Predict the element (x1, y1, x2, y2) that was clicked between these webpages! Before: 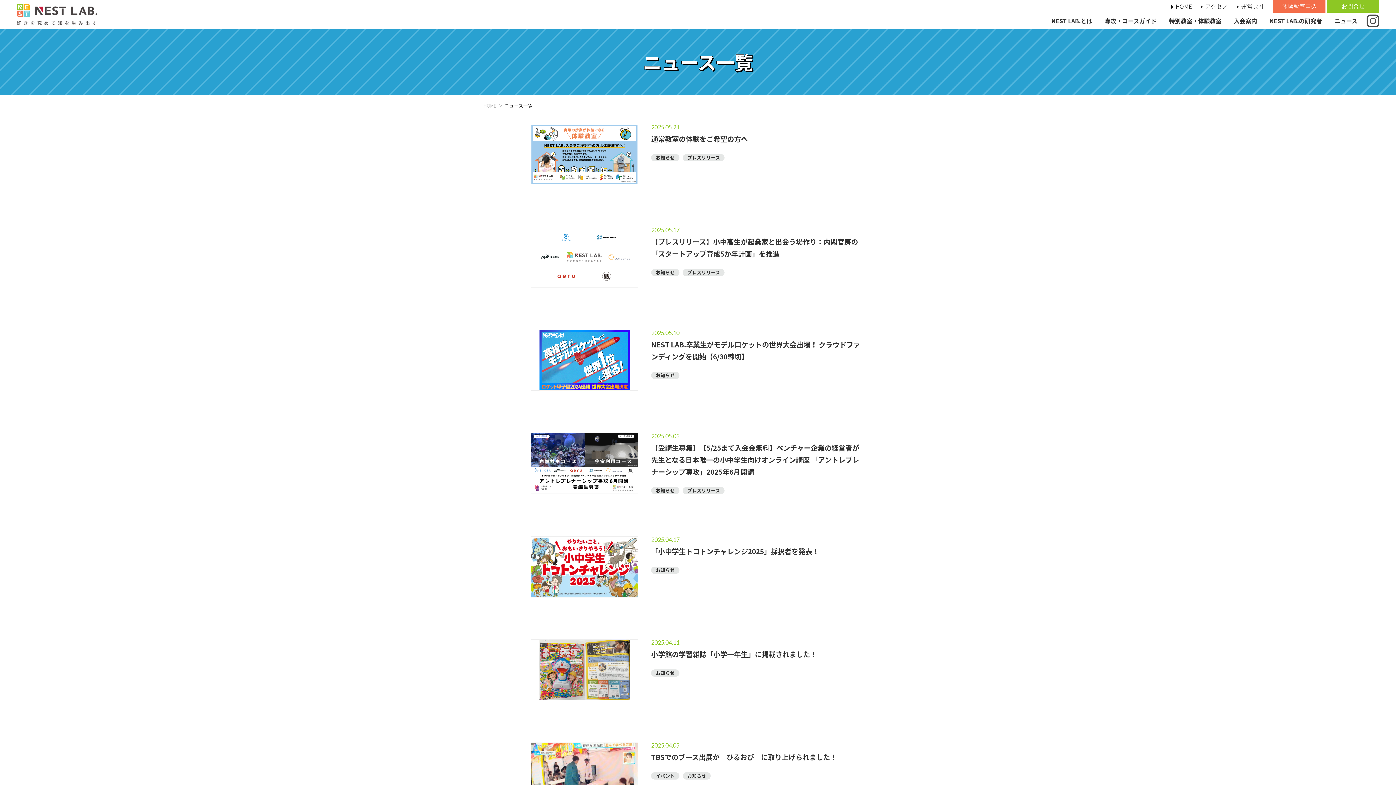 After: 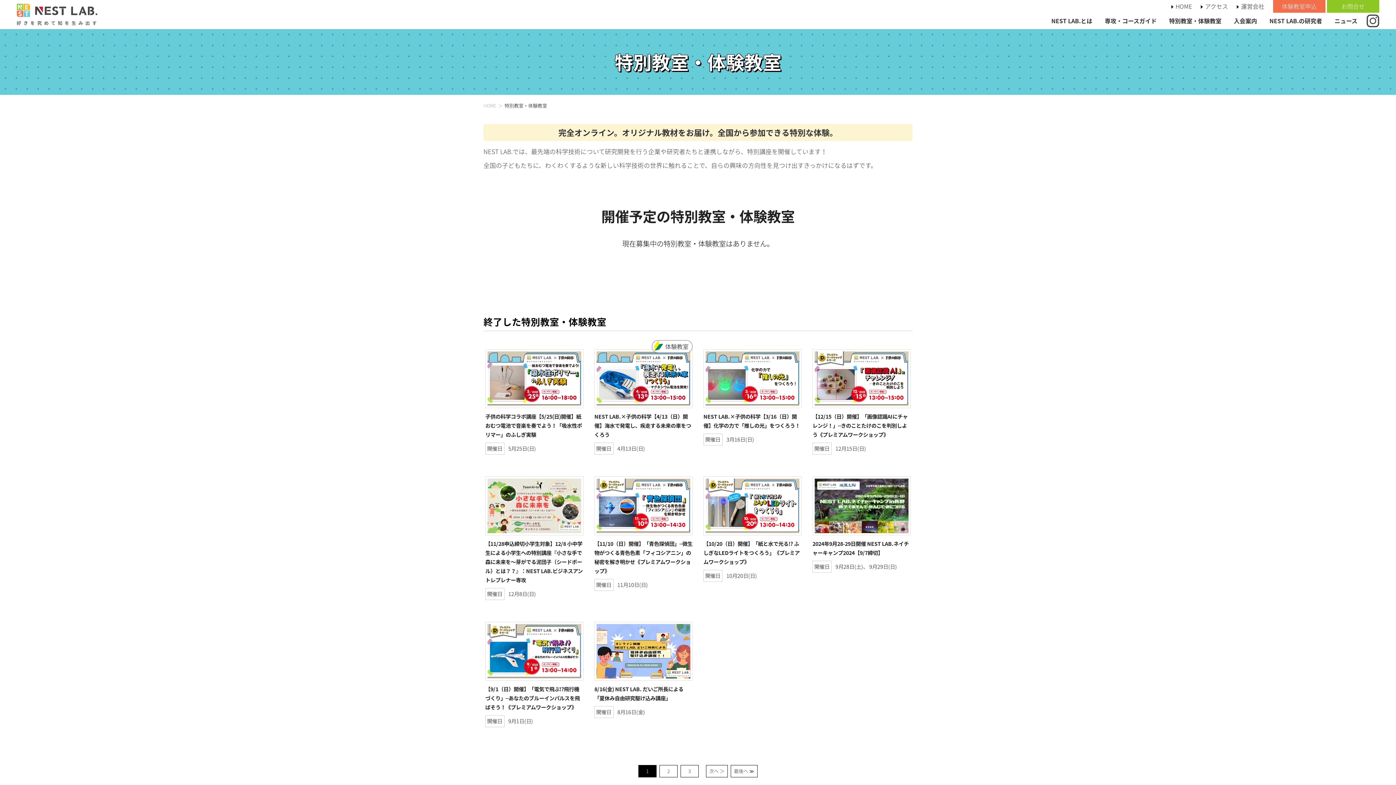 Action: bbox: (1163, 12, 1227, 29) label: 特別教室・体験教室